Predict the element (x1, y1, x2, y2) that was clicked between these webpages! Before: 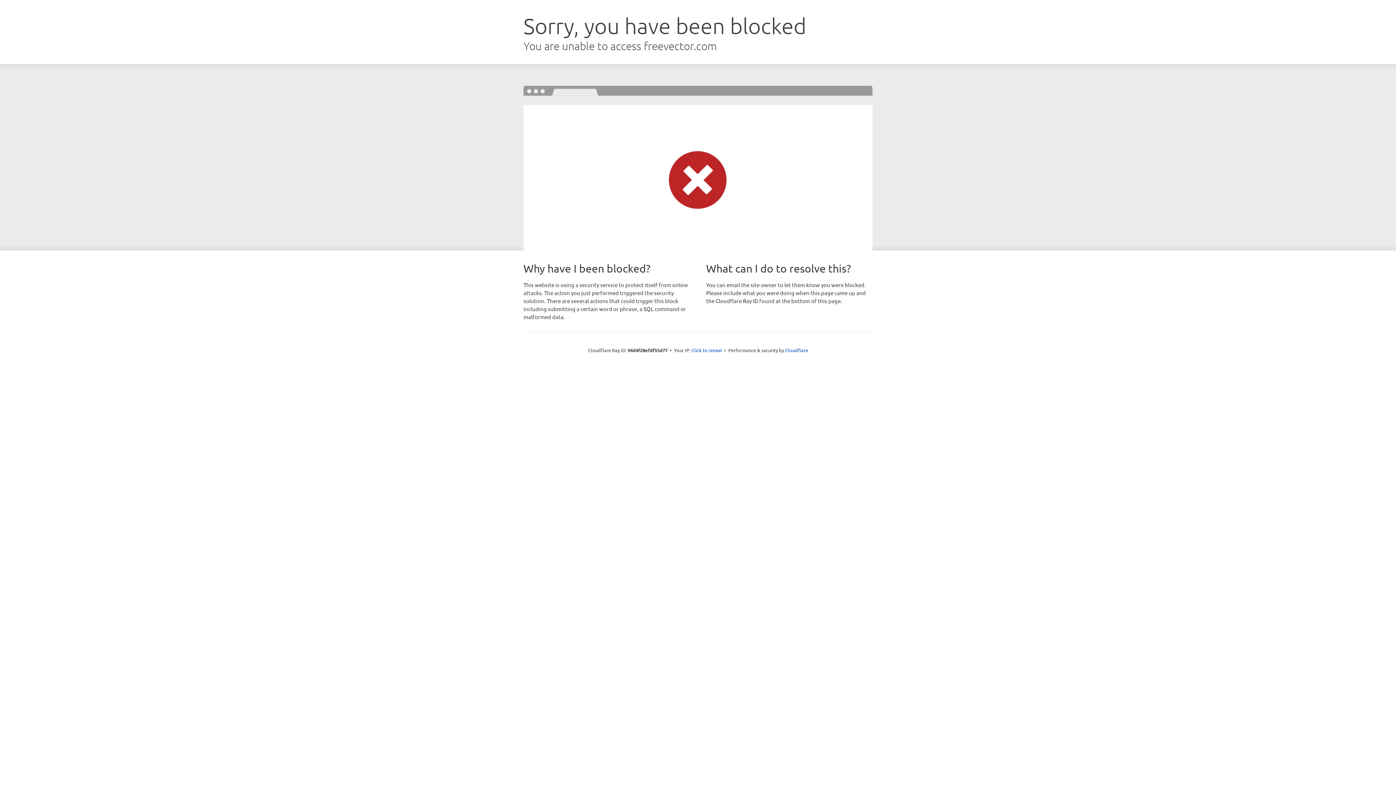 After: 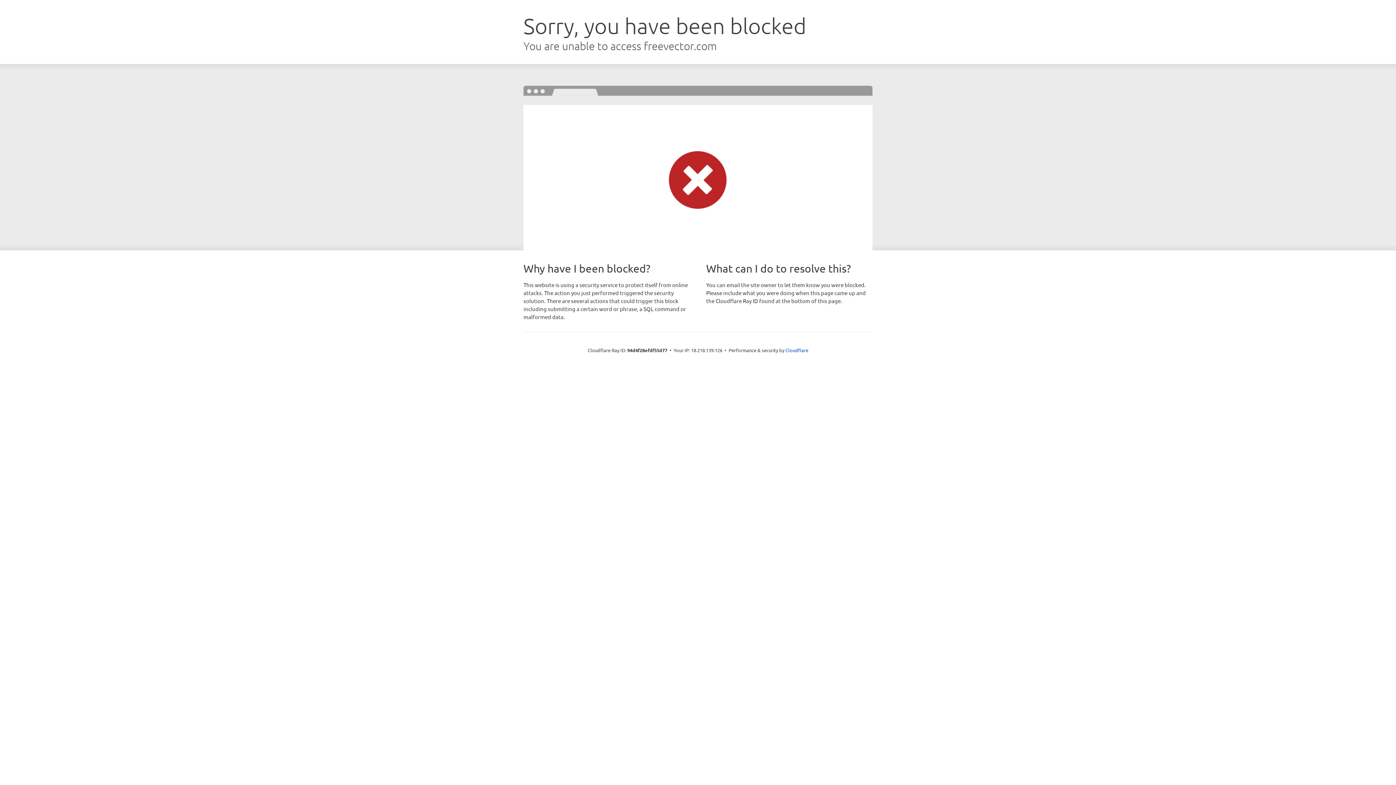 Action: label: Click to reveal bbox: (691, 346, 722, 353)